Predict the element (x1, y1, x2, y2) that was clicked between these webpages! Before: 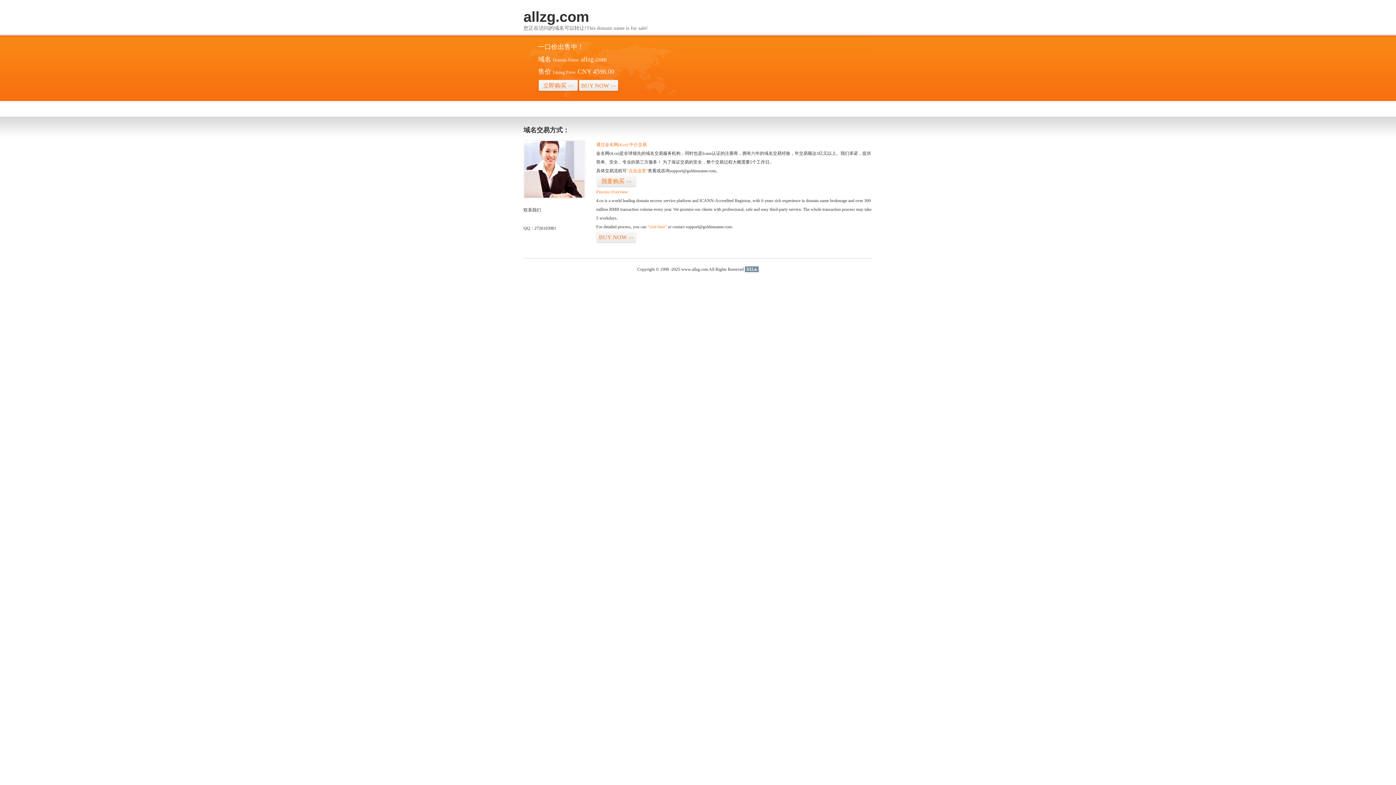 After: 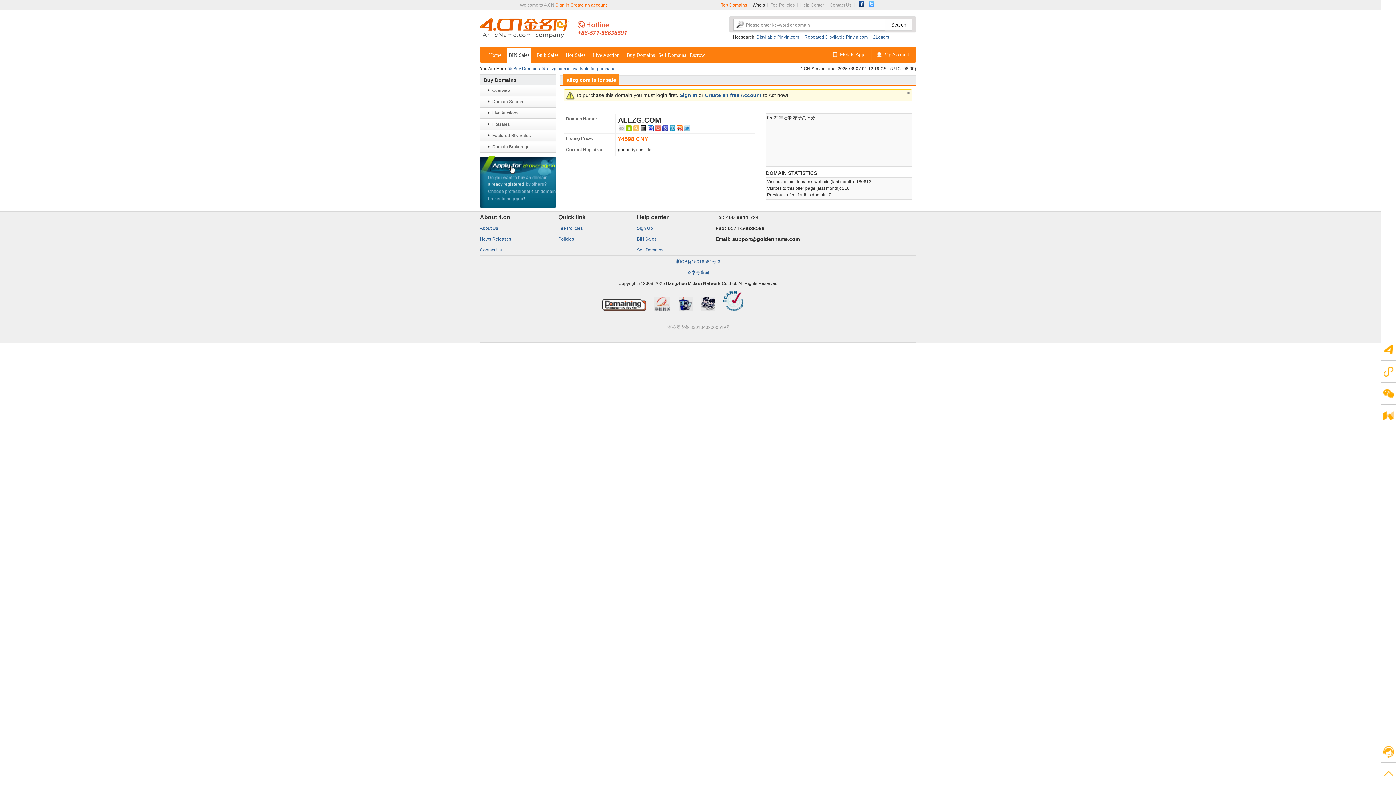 Action: bbox: (647, 224, 666, 229) label: “visit here”